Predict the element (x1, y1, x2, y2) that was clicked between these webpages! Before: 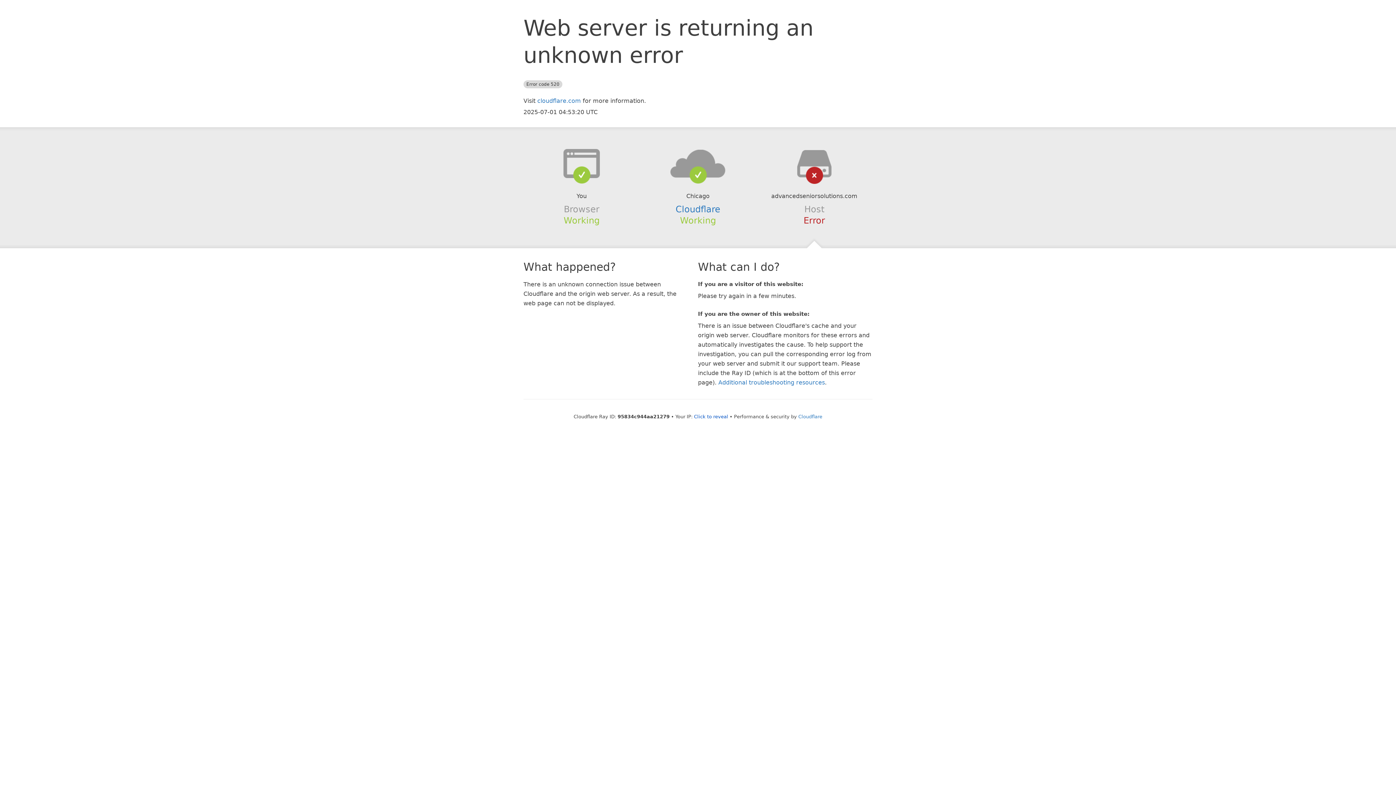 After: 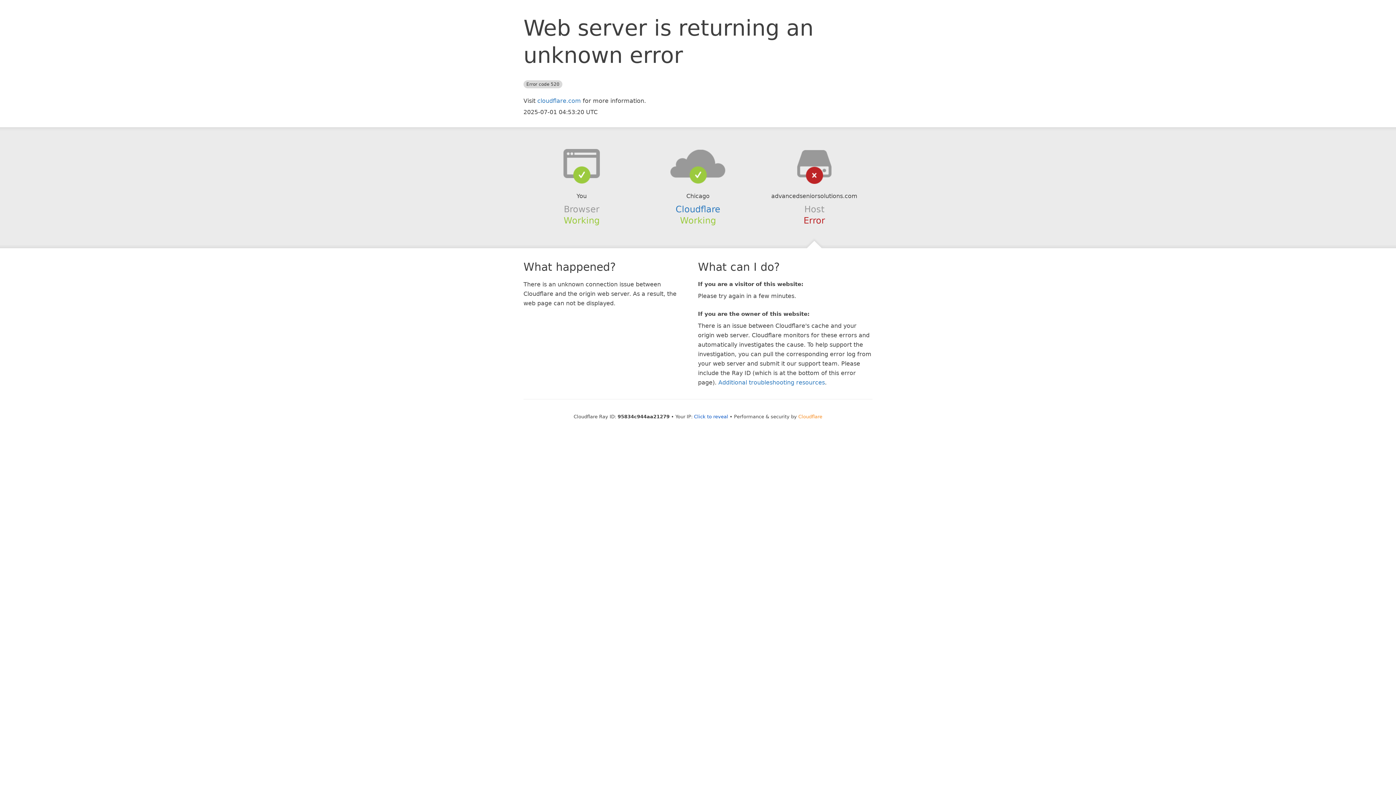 Action: label: Cloudflare bbox: (798, 414, 822, 419)